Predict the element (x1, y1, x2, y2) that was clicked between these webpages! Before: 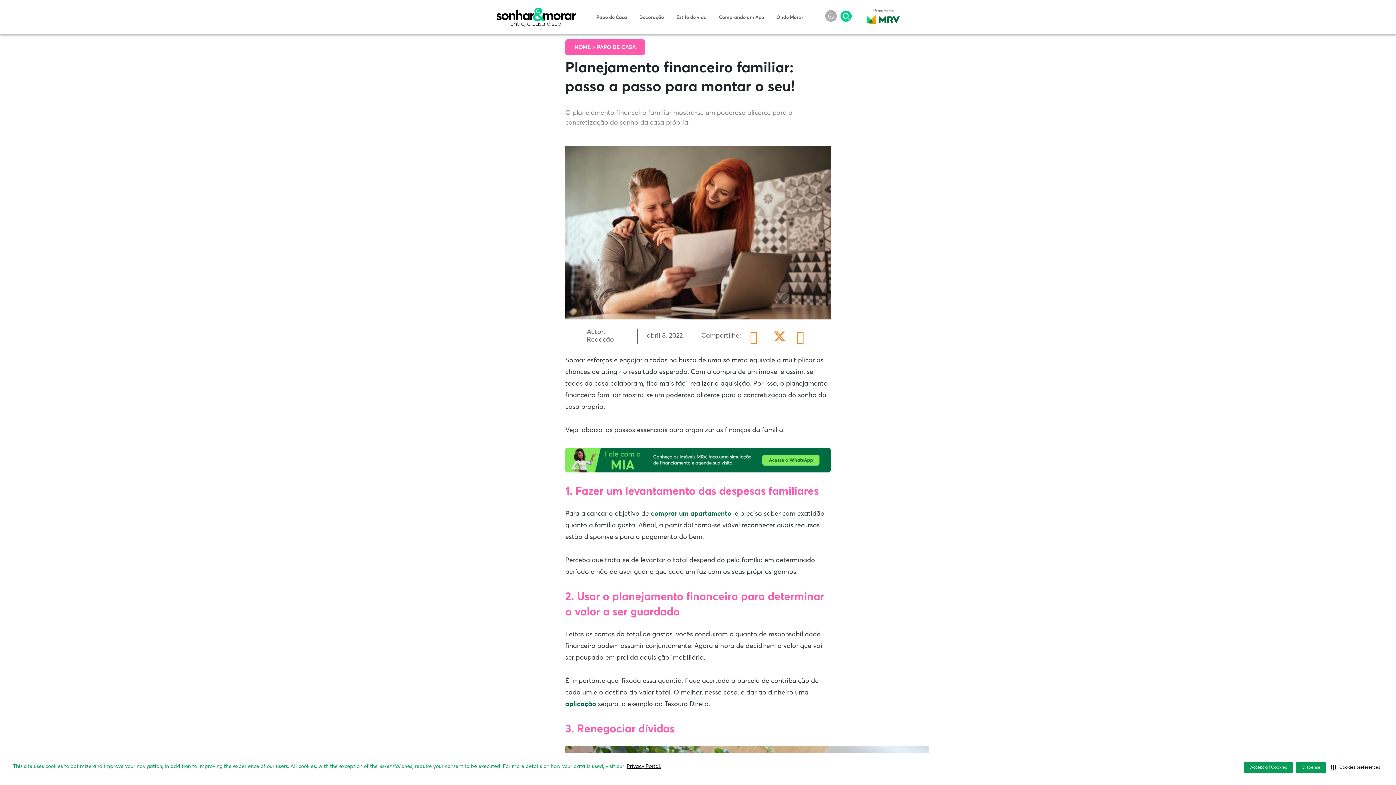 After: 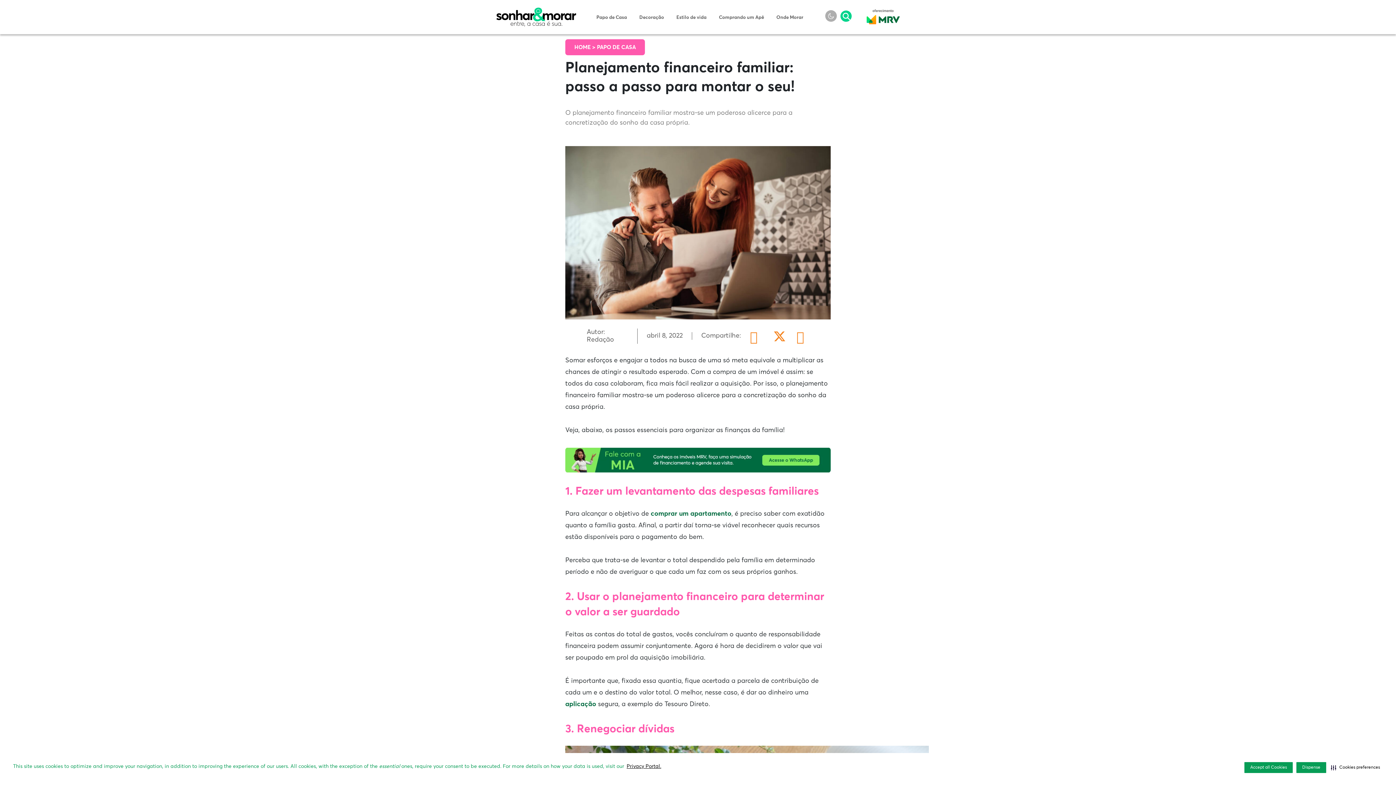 Action: bbox: (866, 8, 899, 25)